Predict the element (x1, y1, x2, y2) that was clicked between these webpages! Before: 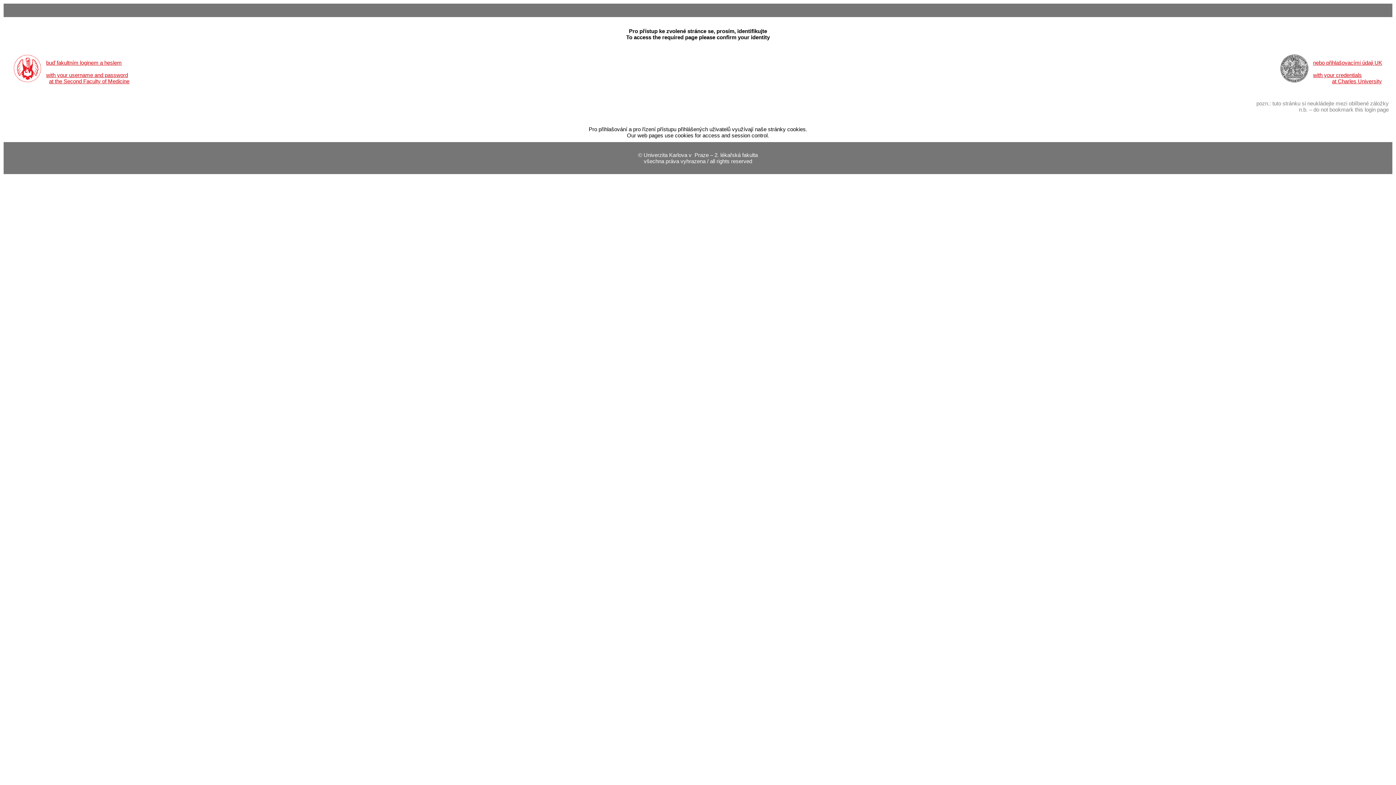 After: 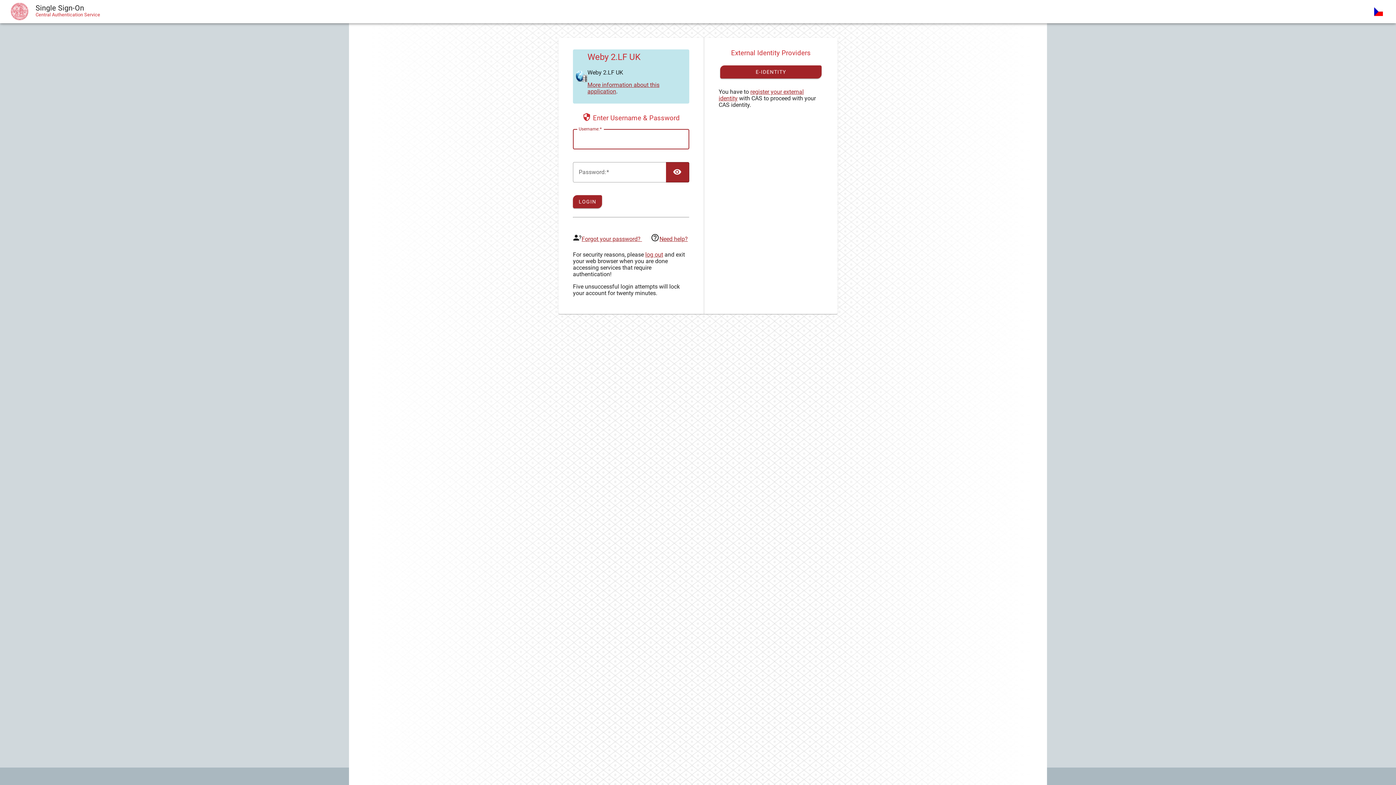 Action: bbox: (1313, 59, 1382, 65) label: nebo přihlašovacími údaji UK